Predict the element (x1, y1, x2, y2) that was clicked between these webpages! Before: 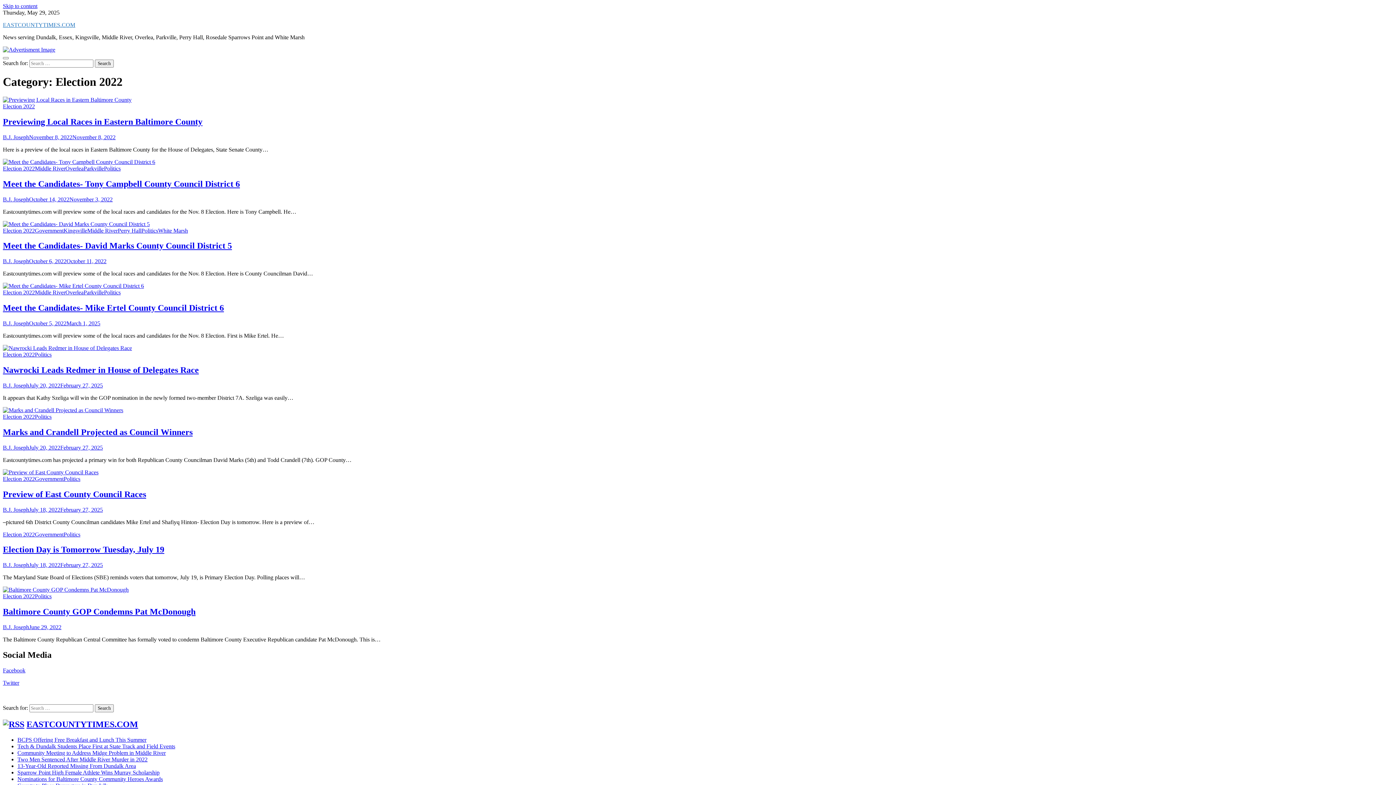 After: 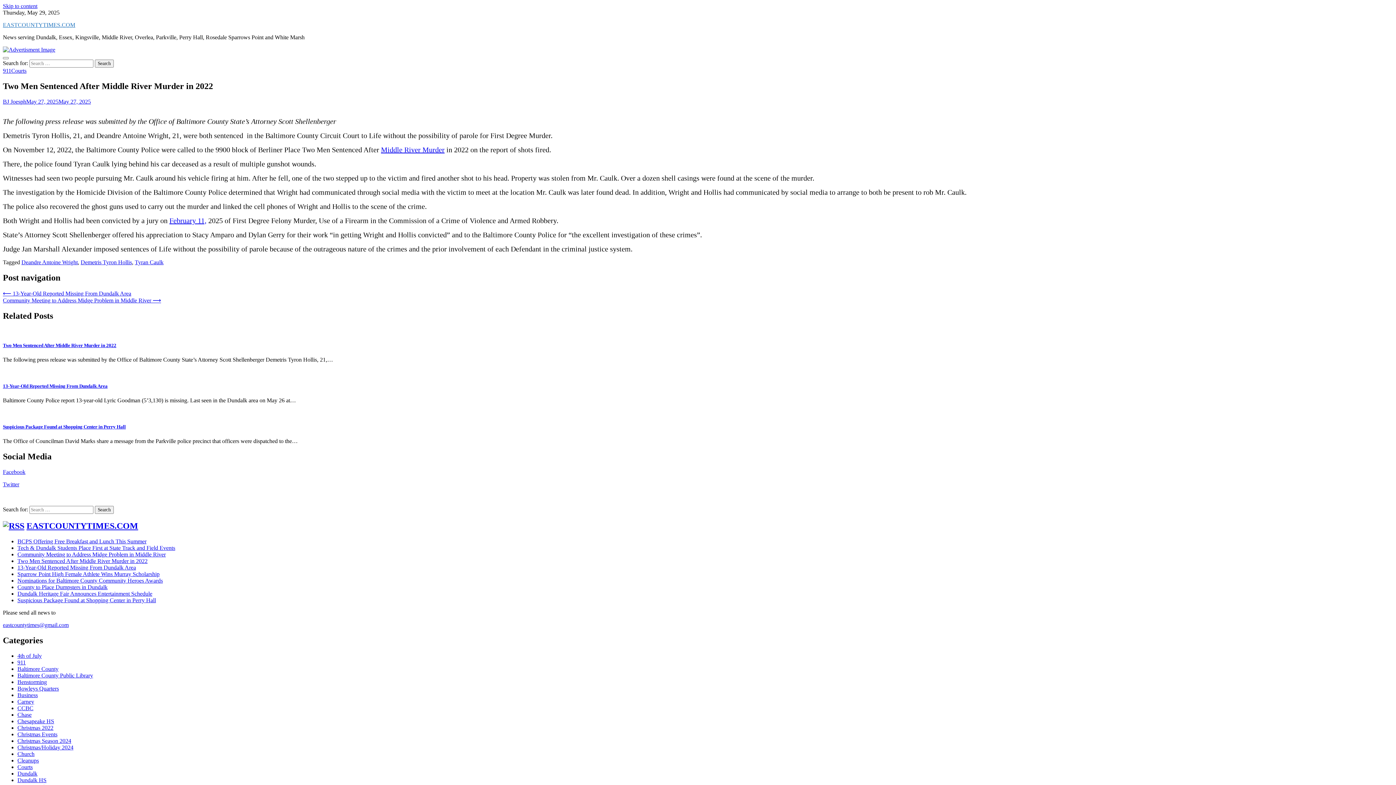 Action: bbox: (17, 756, 147, 762) label: Two Men Sentenced After Middle River Murder in 2022